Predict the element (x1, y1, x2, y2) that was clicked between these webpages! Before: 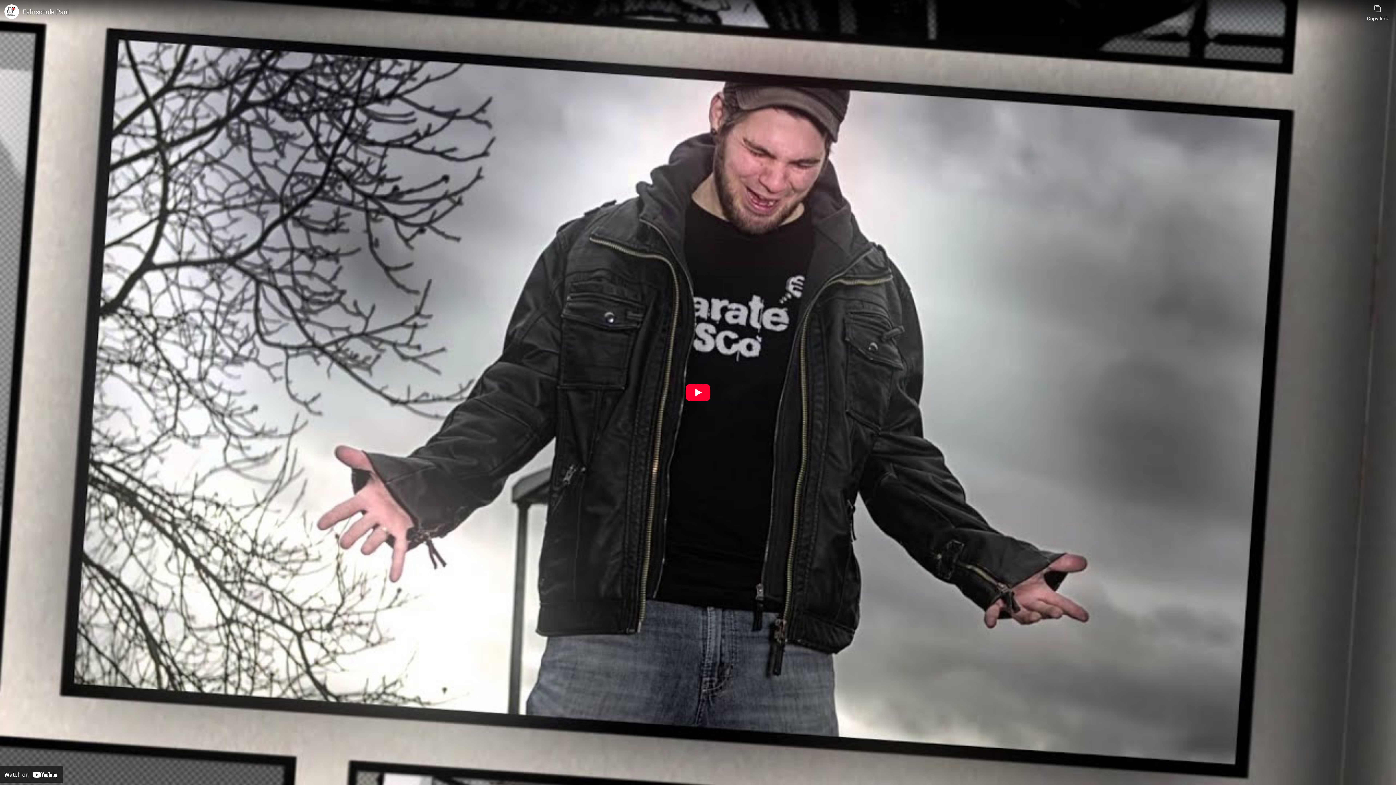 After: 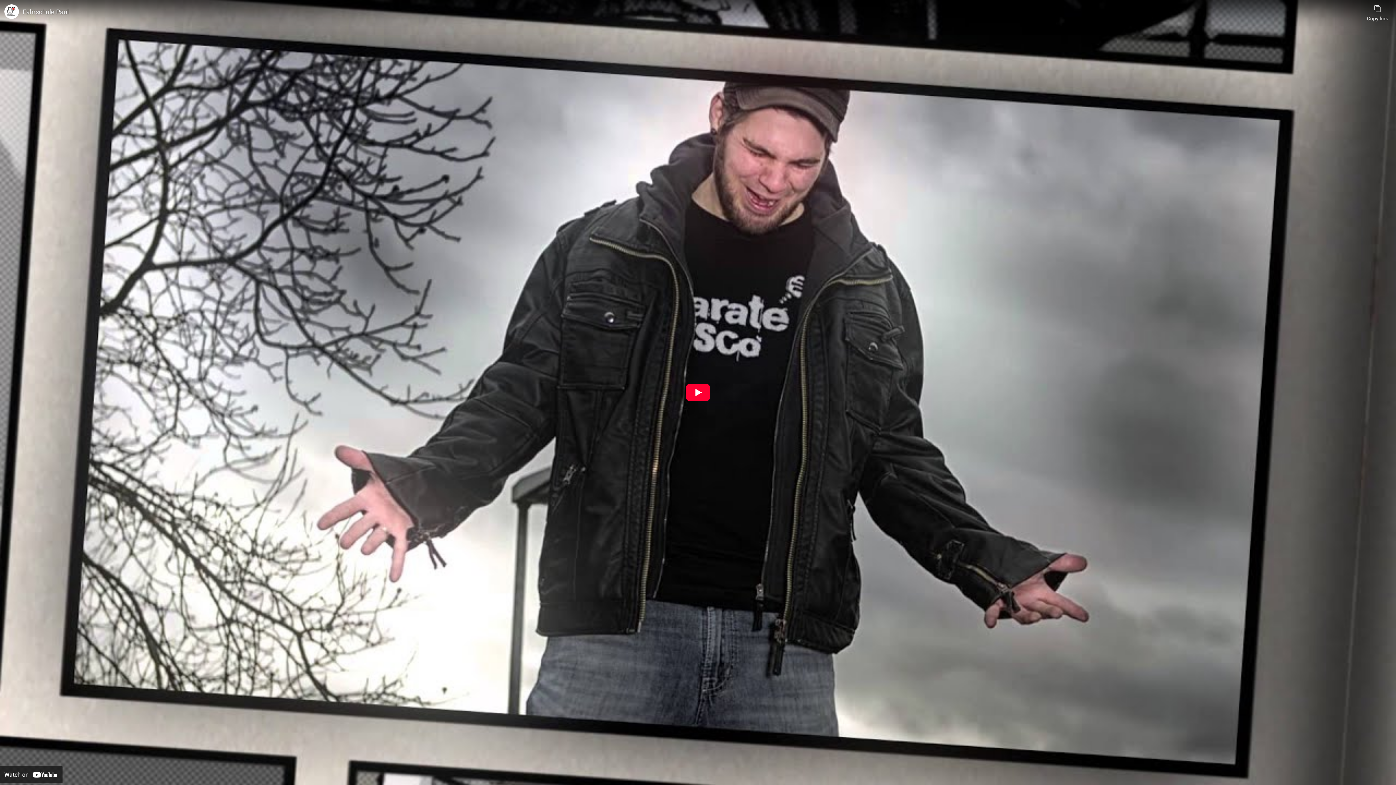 Action: bbox: (0, 766, 62, 783) label: Watch on YouTube